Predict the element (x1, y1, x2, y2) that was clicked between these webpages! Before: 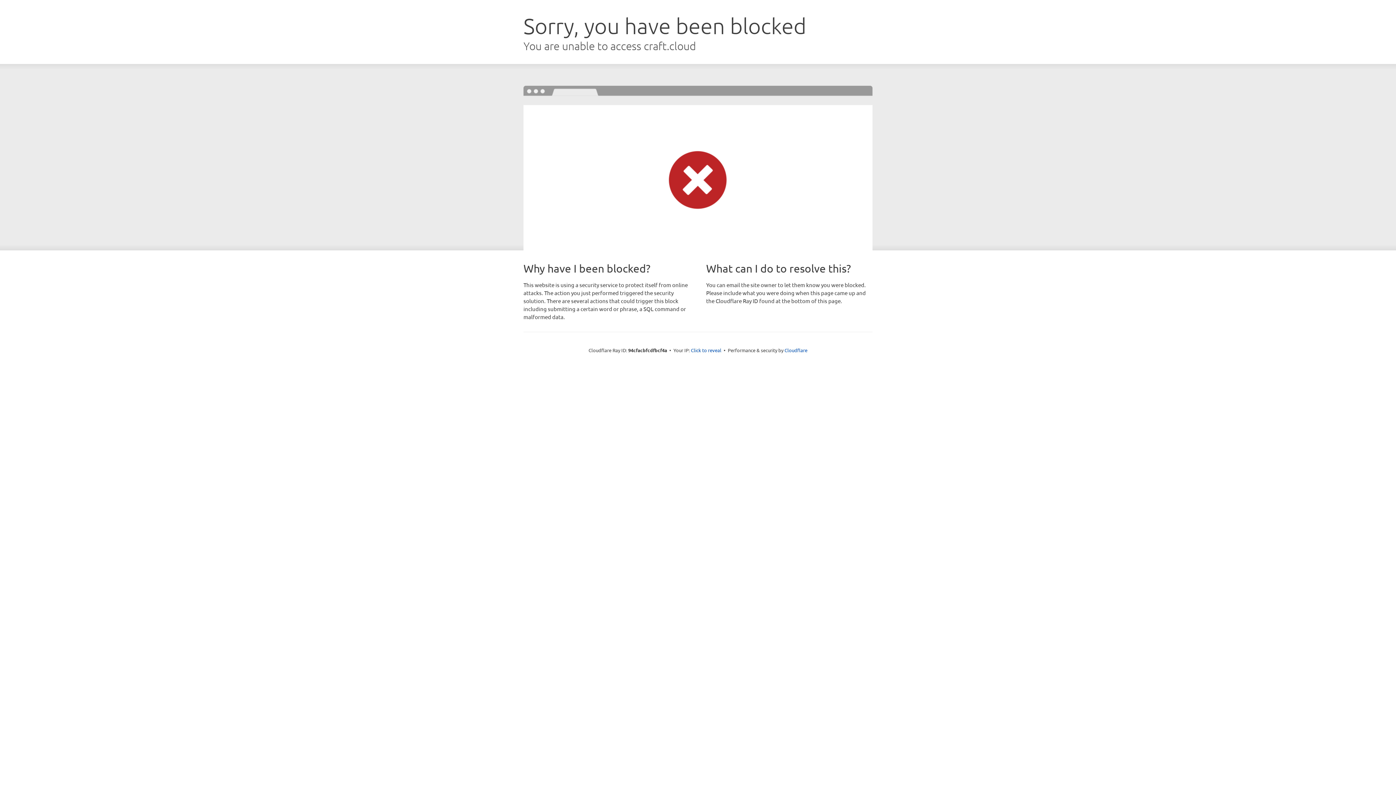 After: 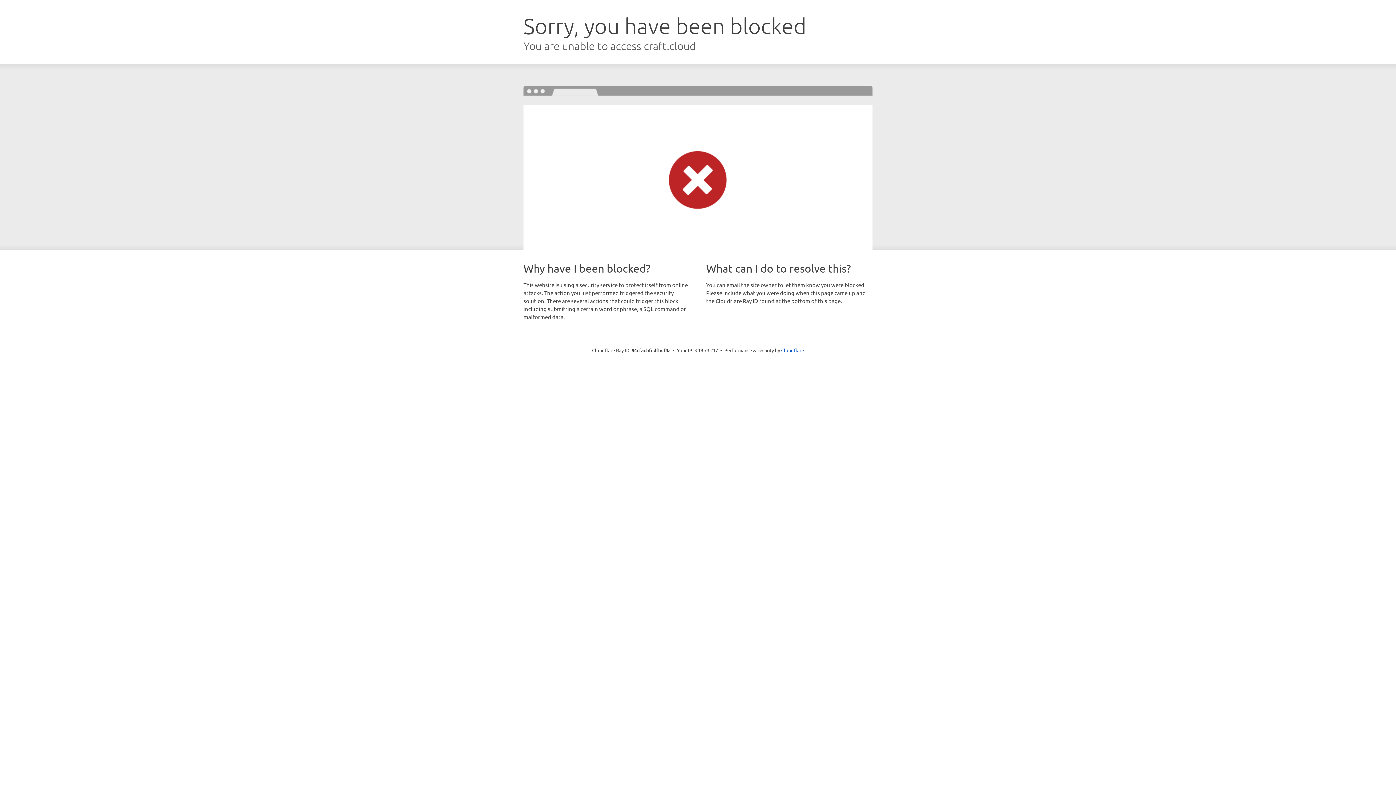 Action: bbox: (691, 346, 721, 353) label: Click to reveal